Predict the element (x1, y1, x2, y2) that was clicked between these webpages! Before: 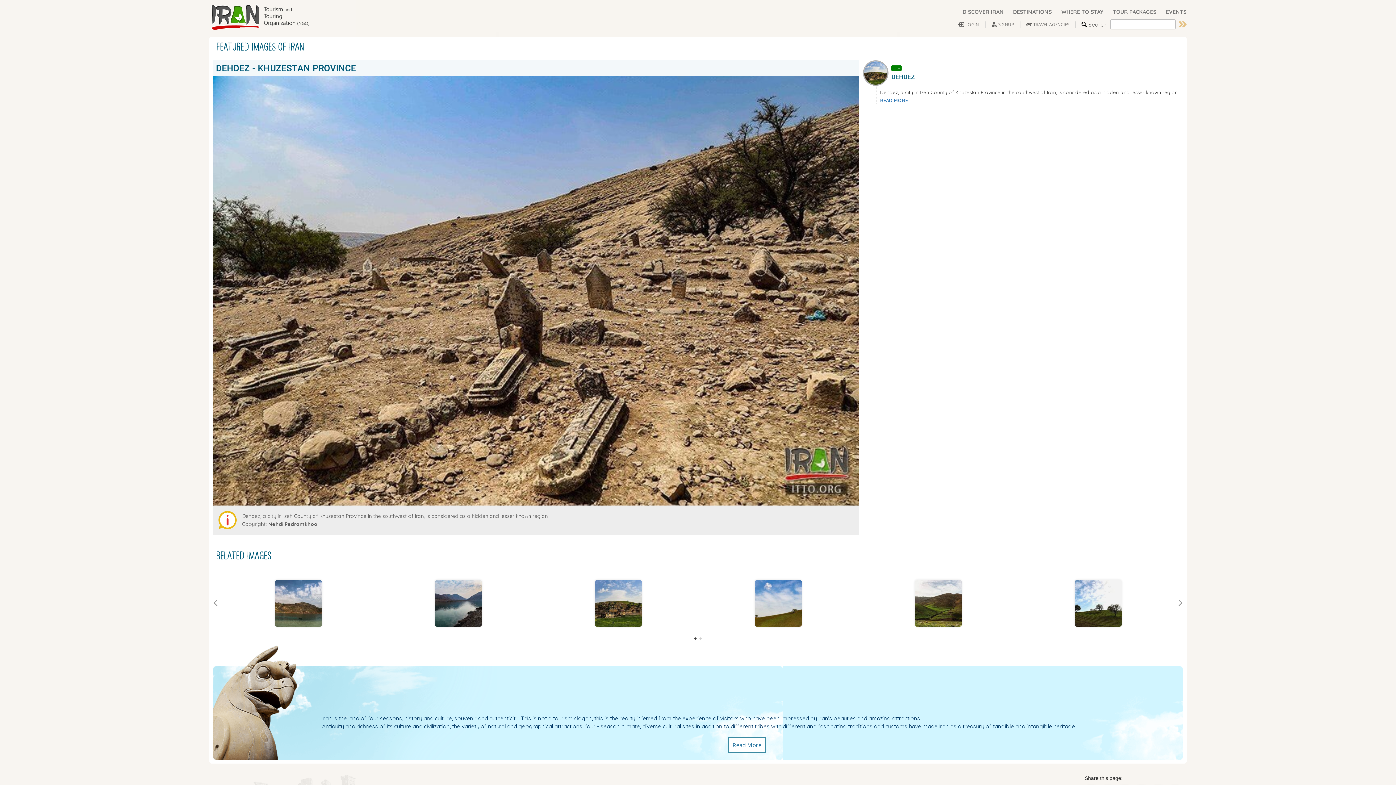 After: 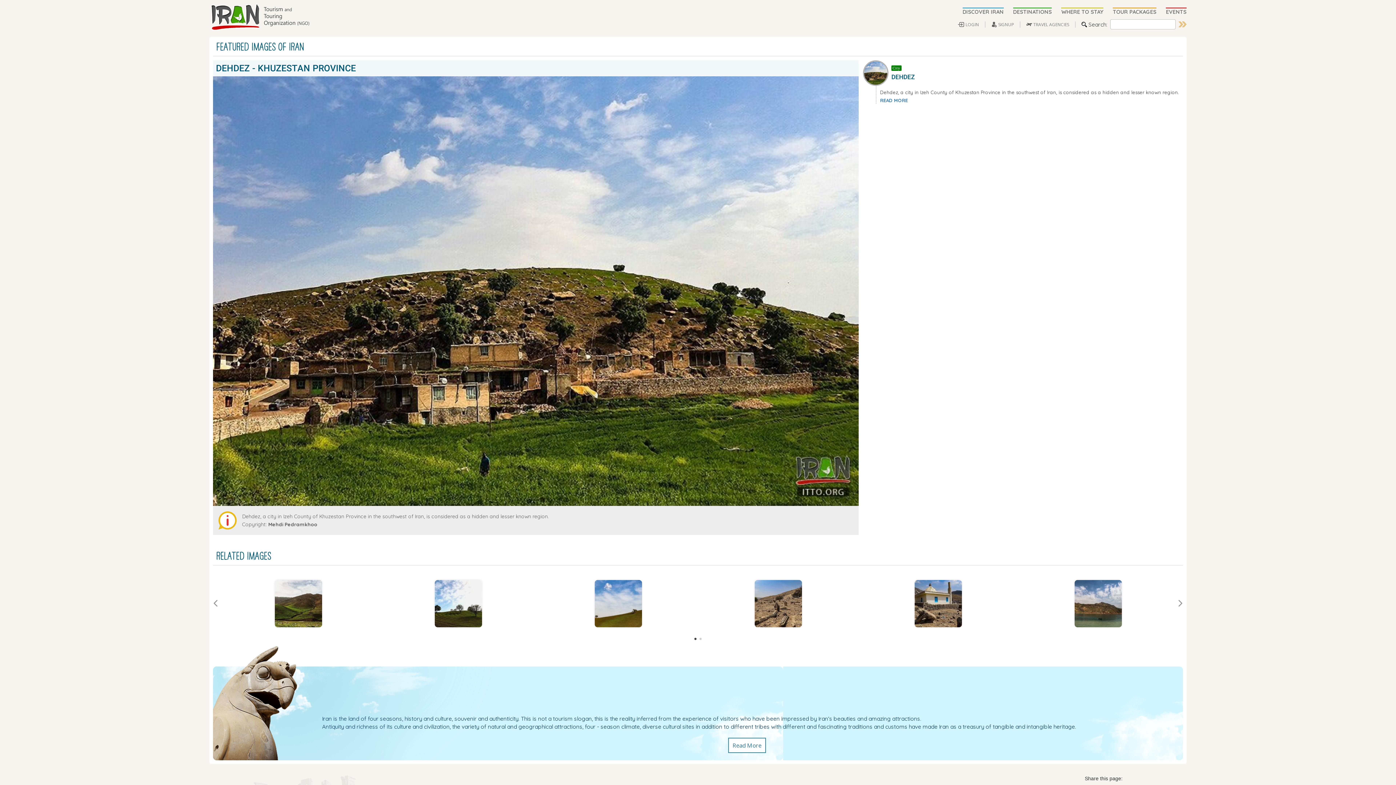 Action: bbox: (542, 580, 694, 627)